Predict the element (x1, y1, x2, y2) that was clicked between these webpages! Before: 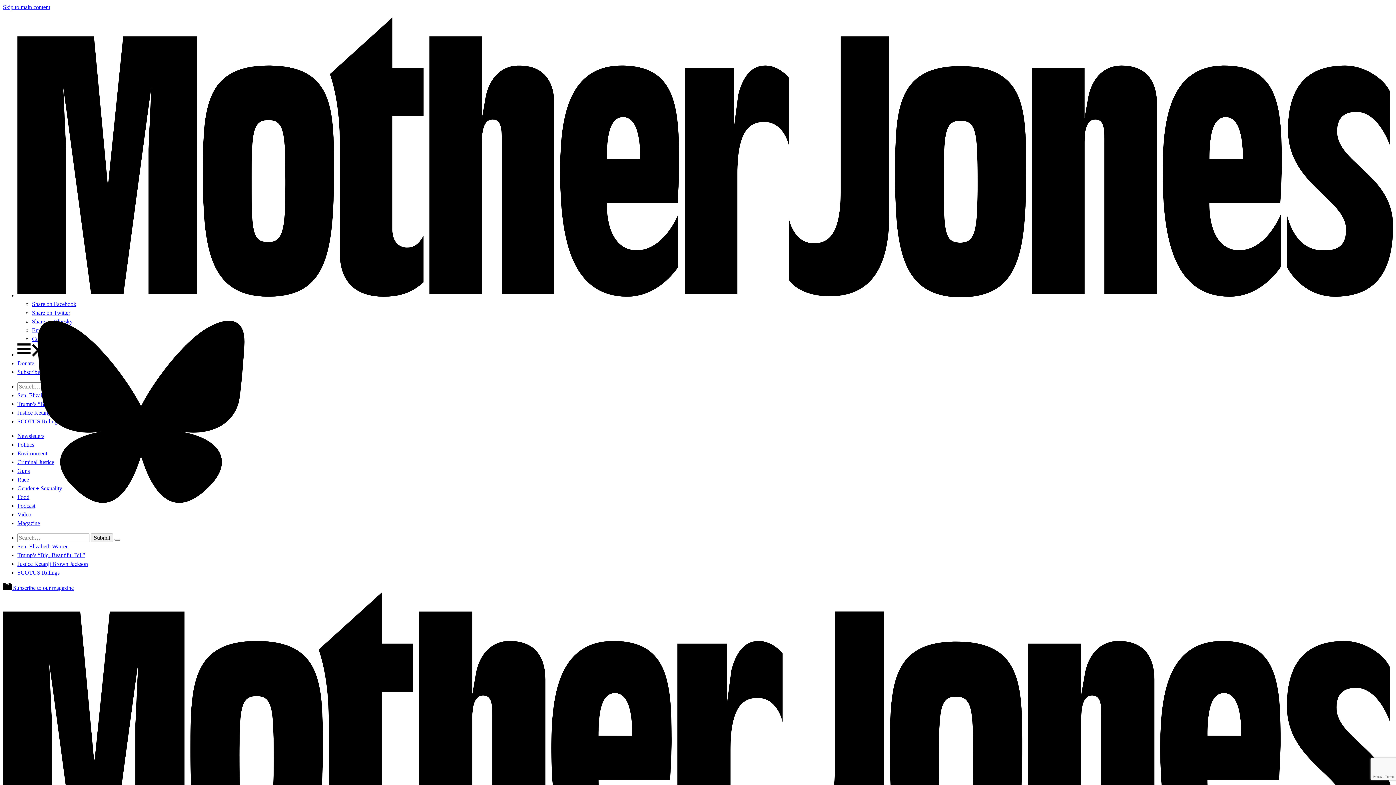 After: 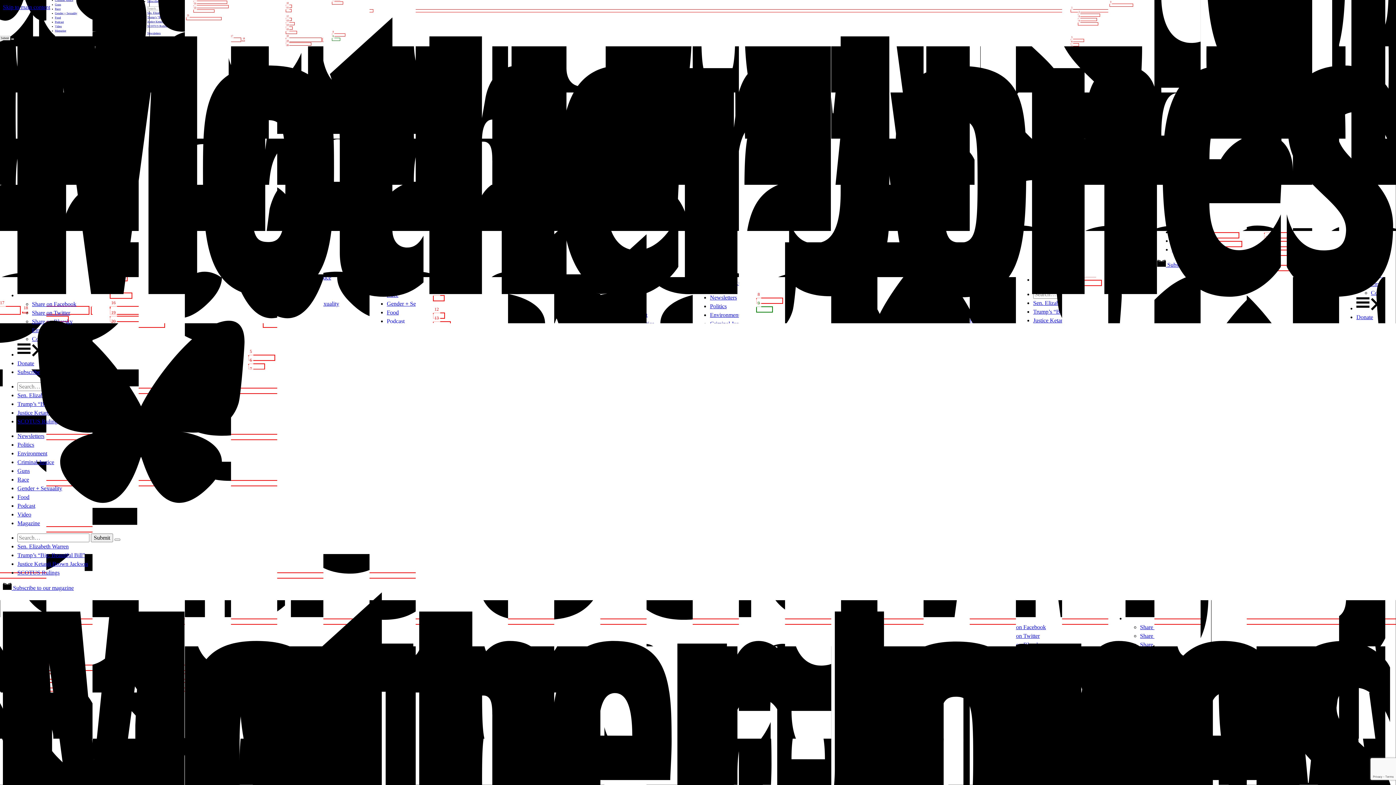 Action: label: SCOTUS Rulings bbox: (17, 569, 59, 576)